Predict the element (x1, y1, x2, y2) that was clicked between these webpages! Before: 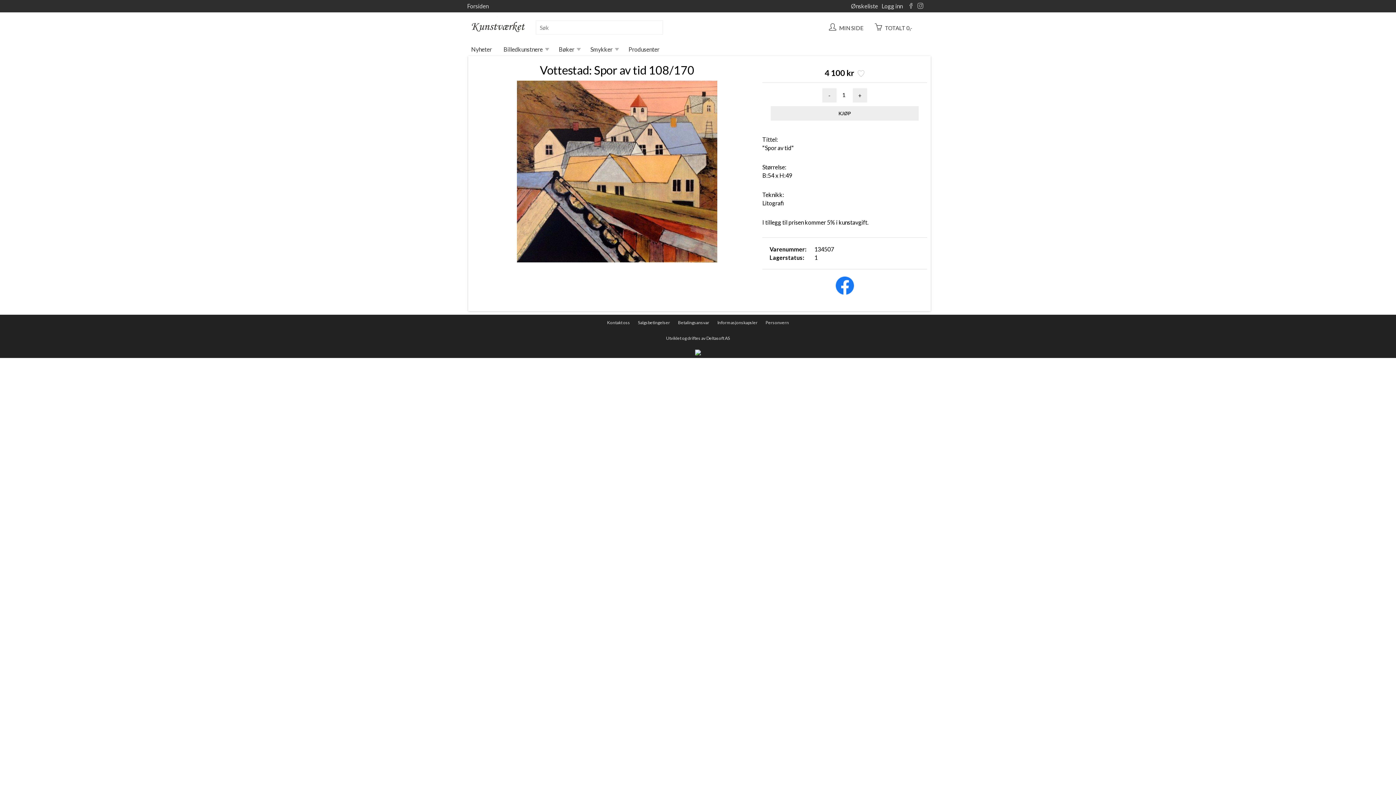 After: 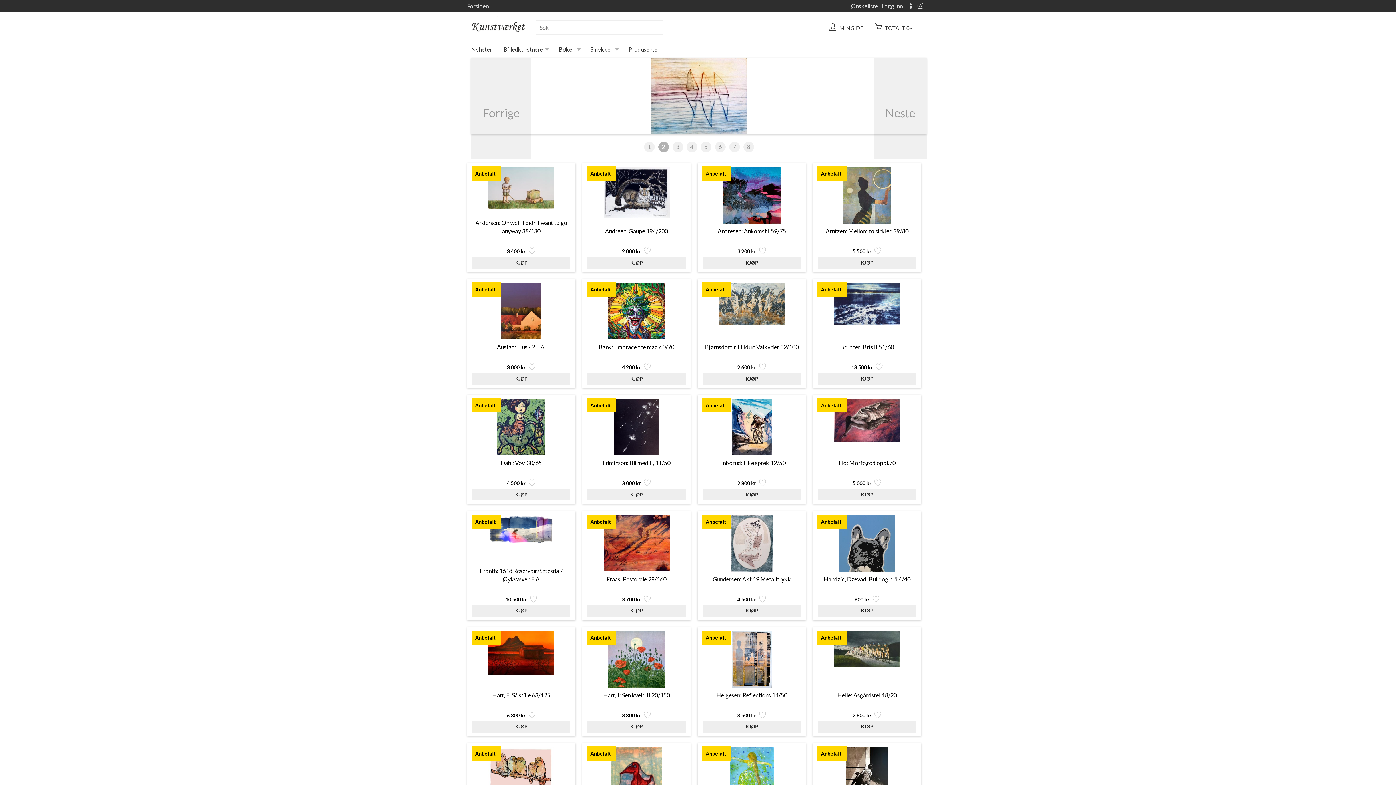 Action: label: Forsiden bbox: (467, 1, 488, 10)